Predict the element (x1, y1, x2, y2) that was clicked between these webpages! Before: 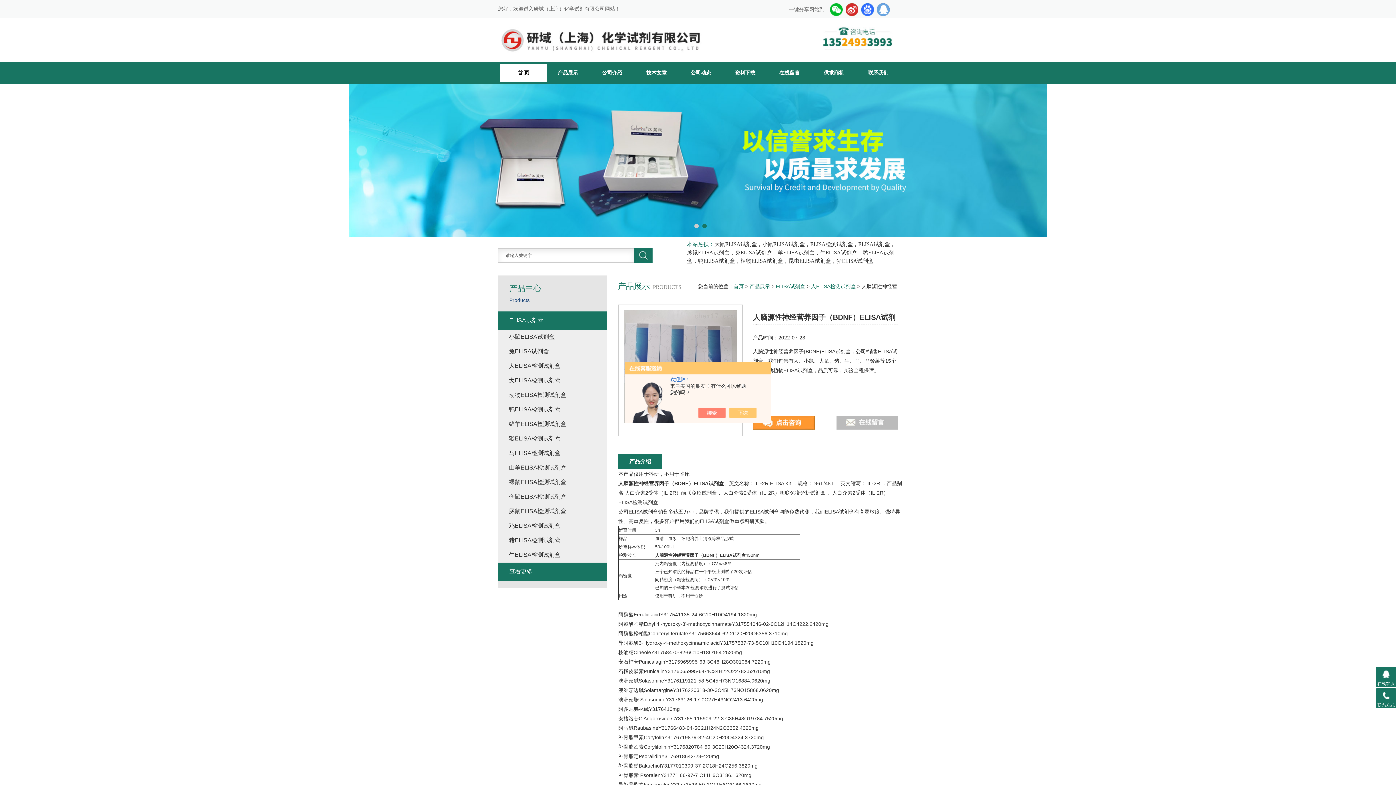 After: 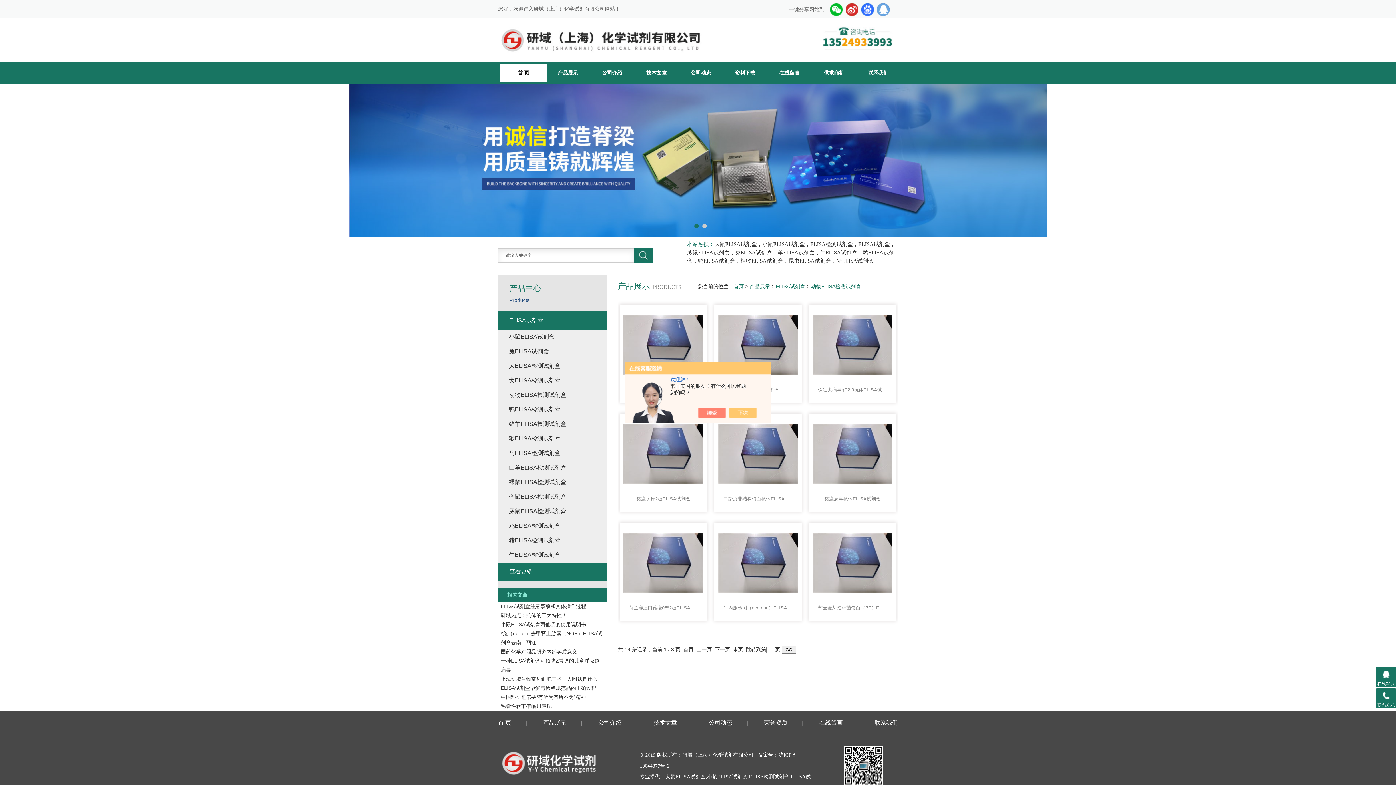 Action: label: 动物ELISA检测试剂盒 bbox: (505, 388, 607, 402)